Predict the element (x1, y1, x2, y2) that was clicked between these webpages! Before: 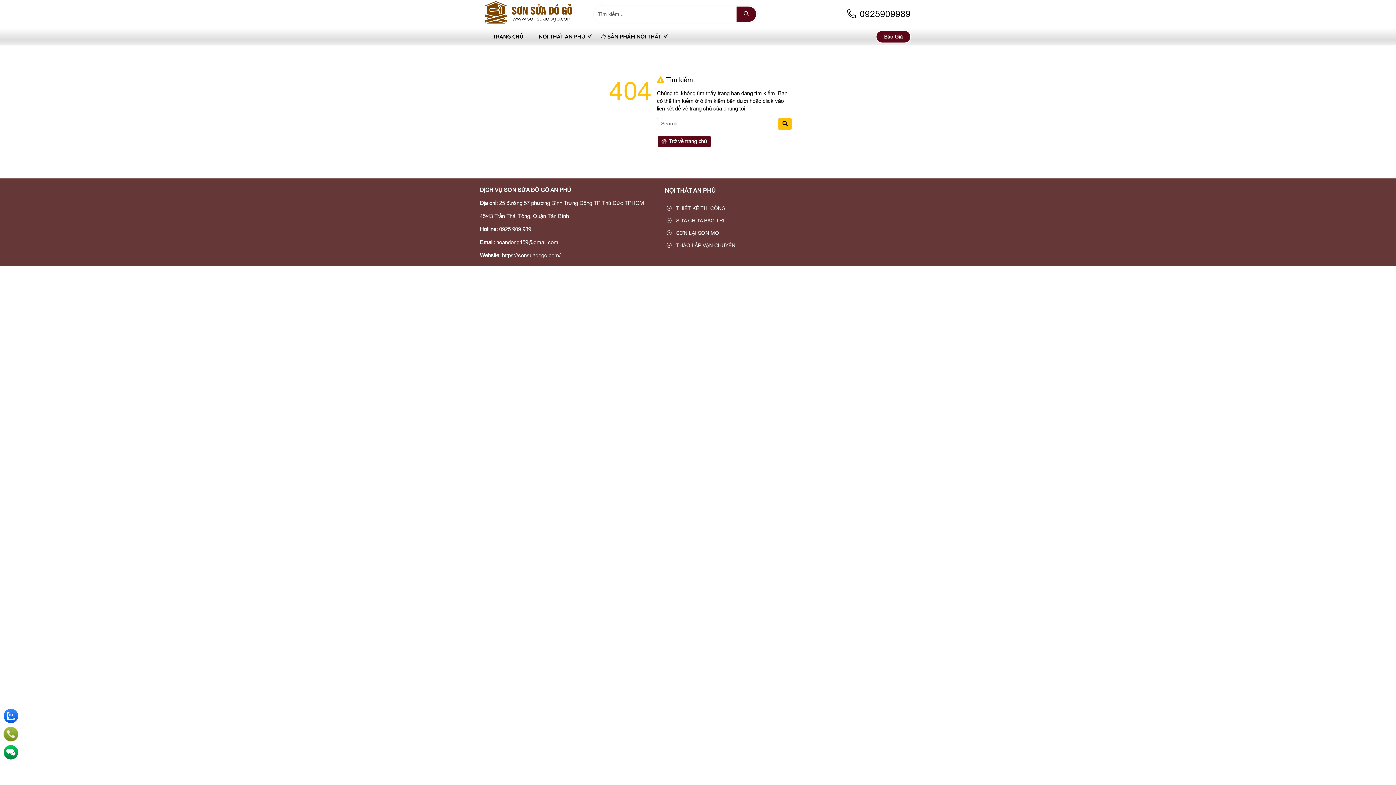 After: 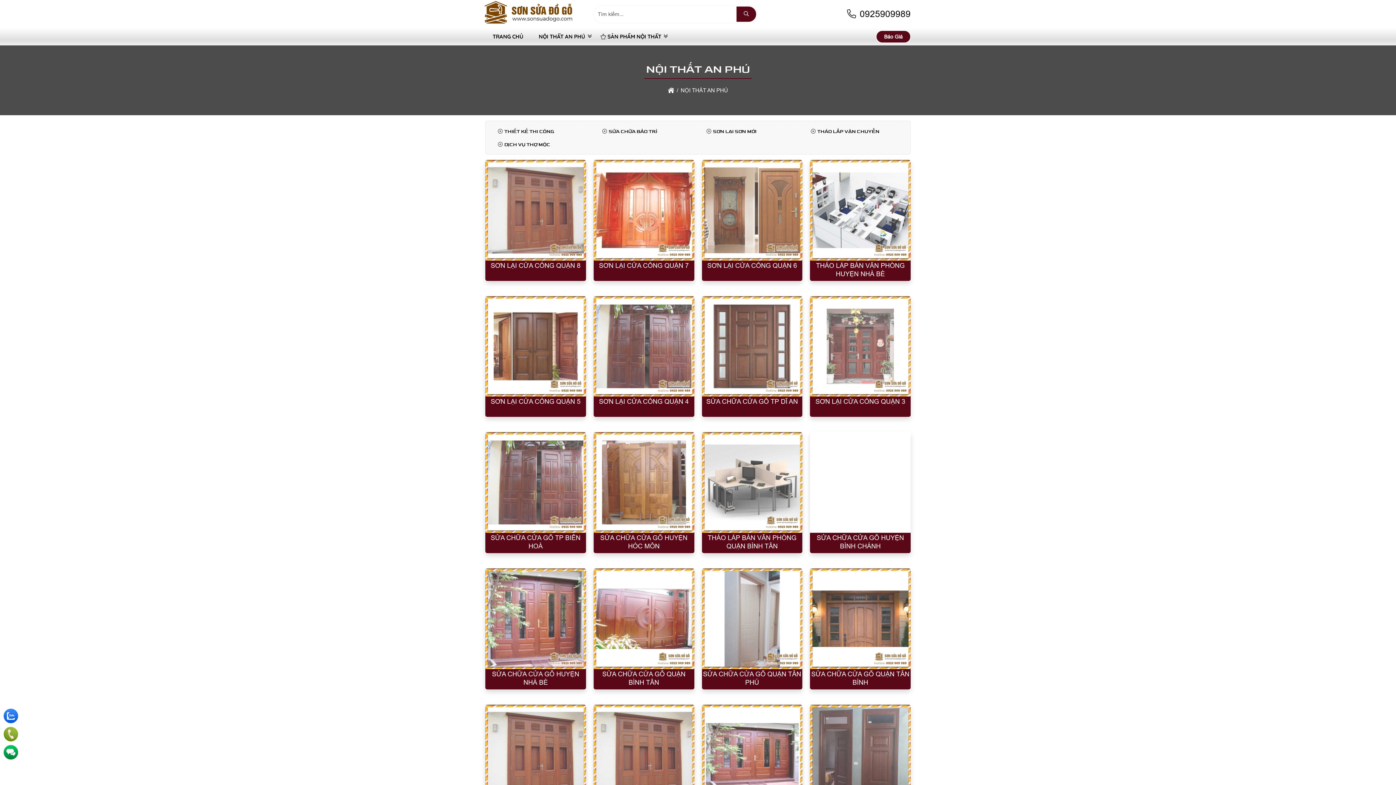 Action: label: NỘI THẤT AN PHÚ bbox: (531, 28, 593, 45)